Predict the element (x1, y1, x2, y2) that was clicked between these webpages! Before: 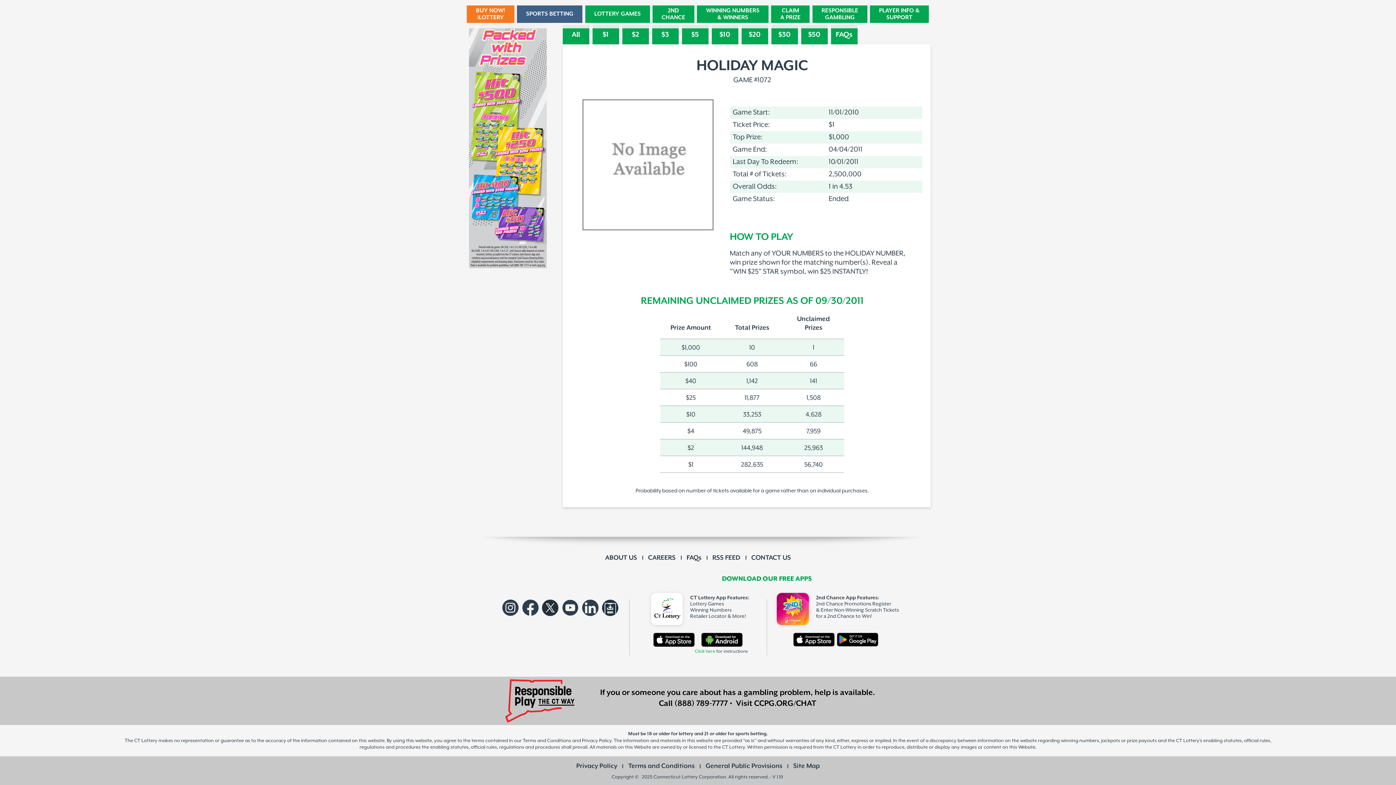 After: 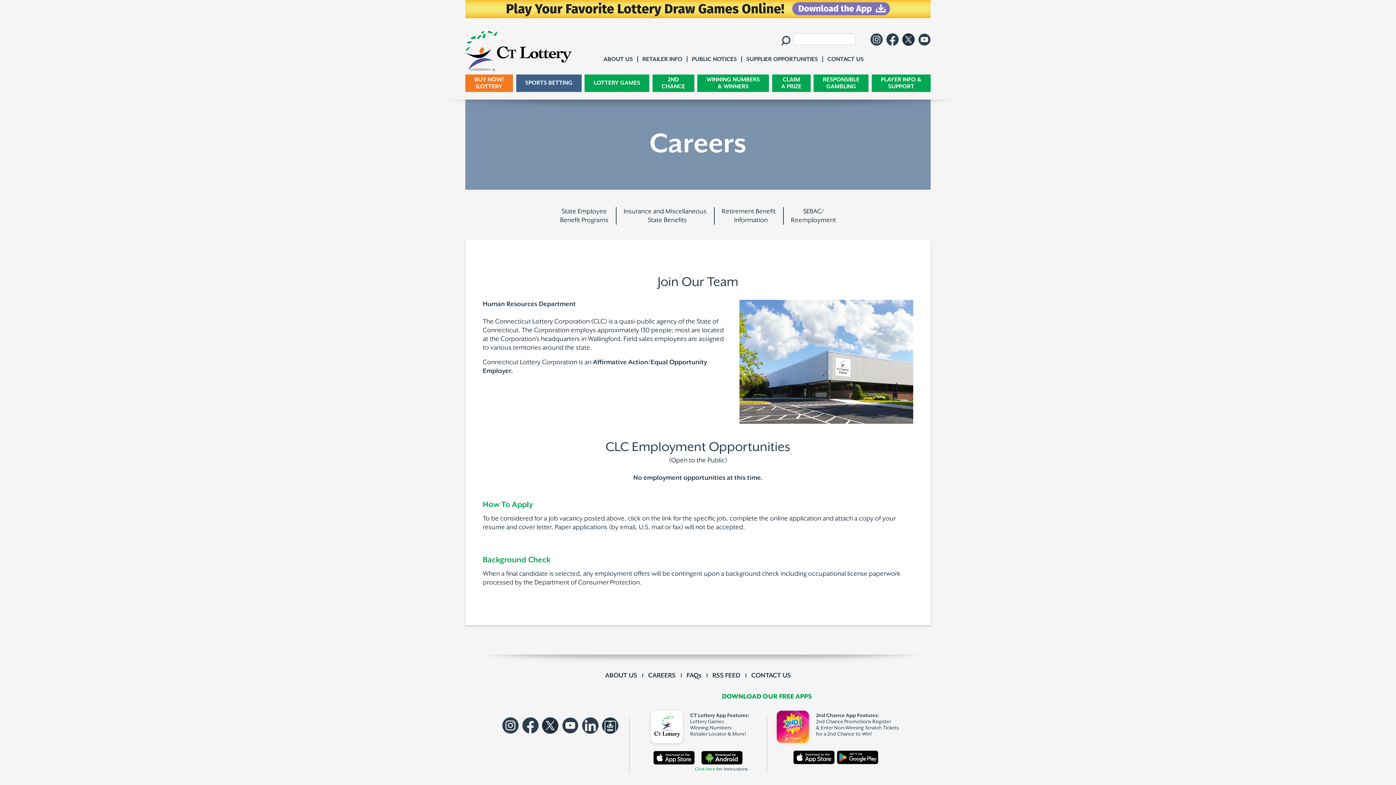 Action: label: CAREERS bbox: (648, 554, 675, 561)